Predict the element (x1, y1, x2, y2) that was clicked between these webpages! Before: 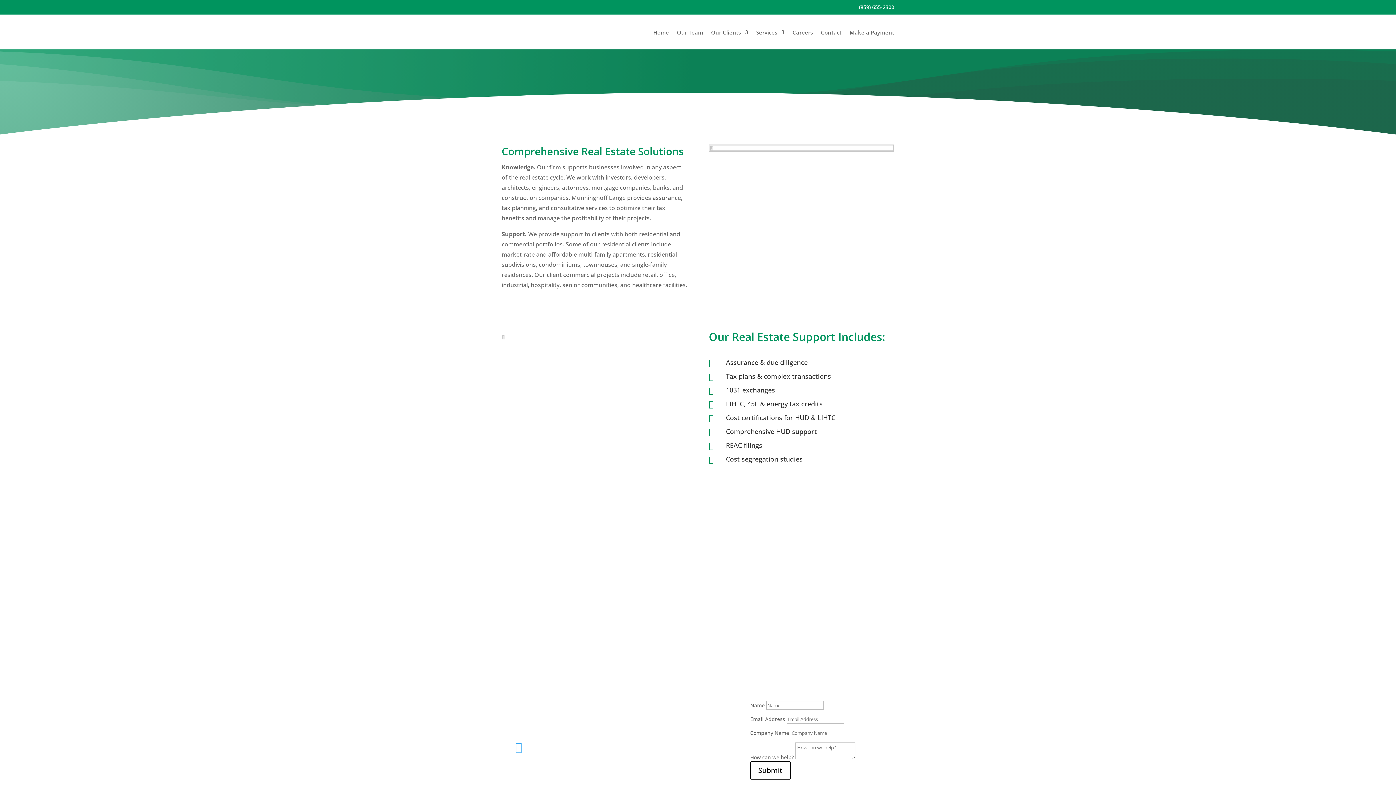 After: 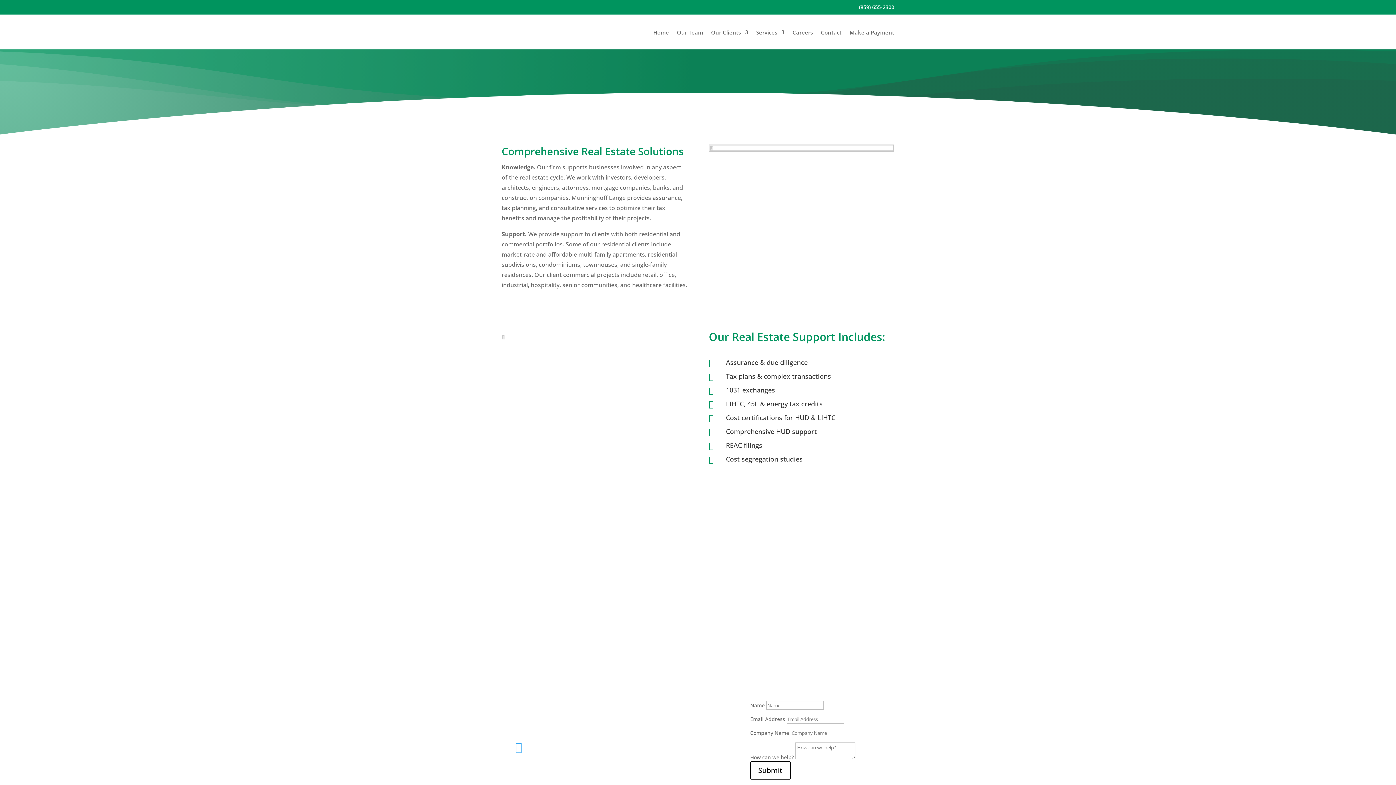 Action: bbox: (532, 740, 594, 749) label: contact@ml-co.com